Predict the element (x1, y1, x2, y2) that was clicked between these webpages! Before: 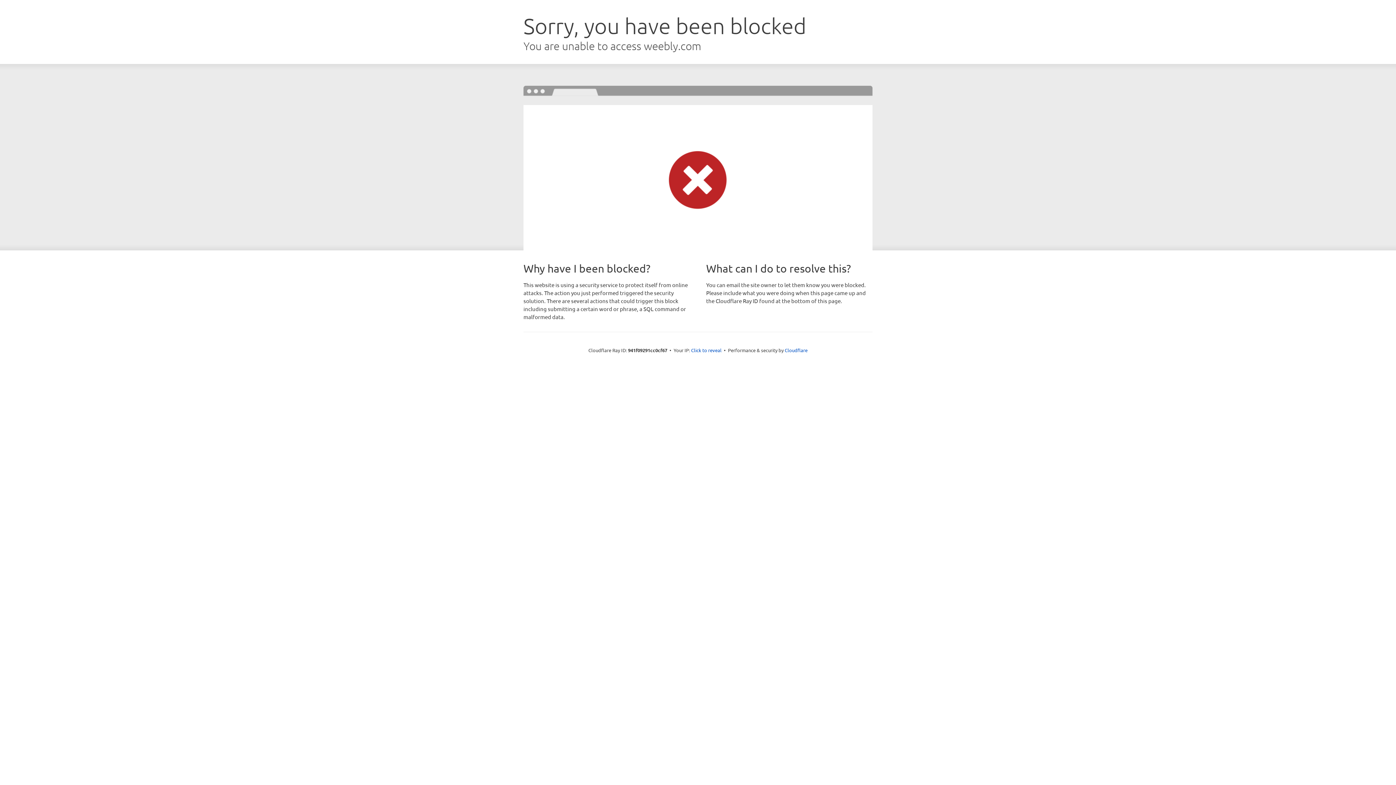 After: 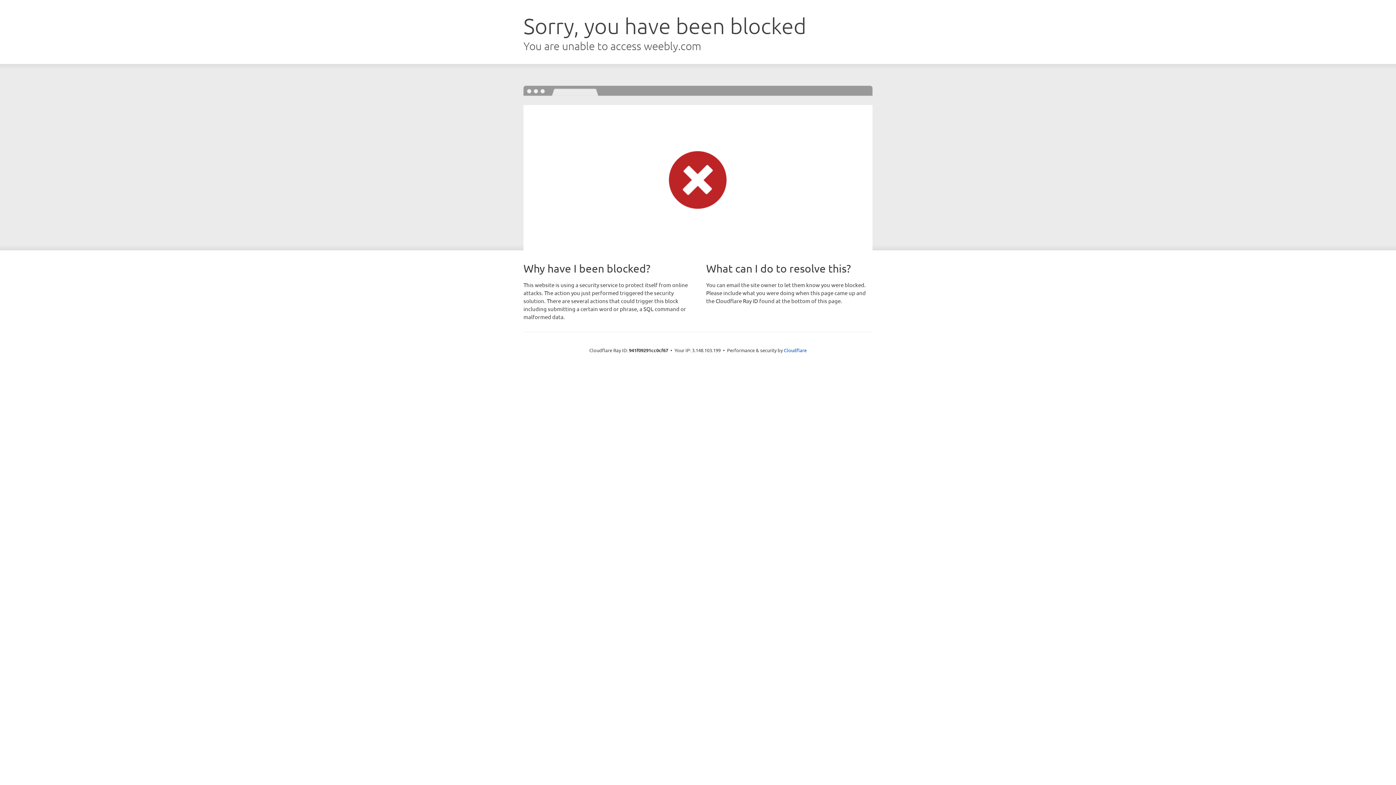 Action: bbox: (691, 346, 721, 353) label: Click to reveal